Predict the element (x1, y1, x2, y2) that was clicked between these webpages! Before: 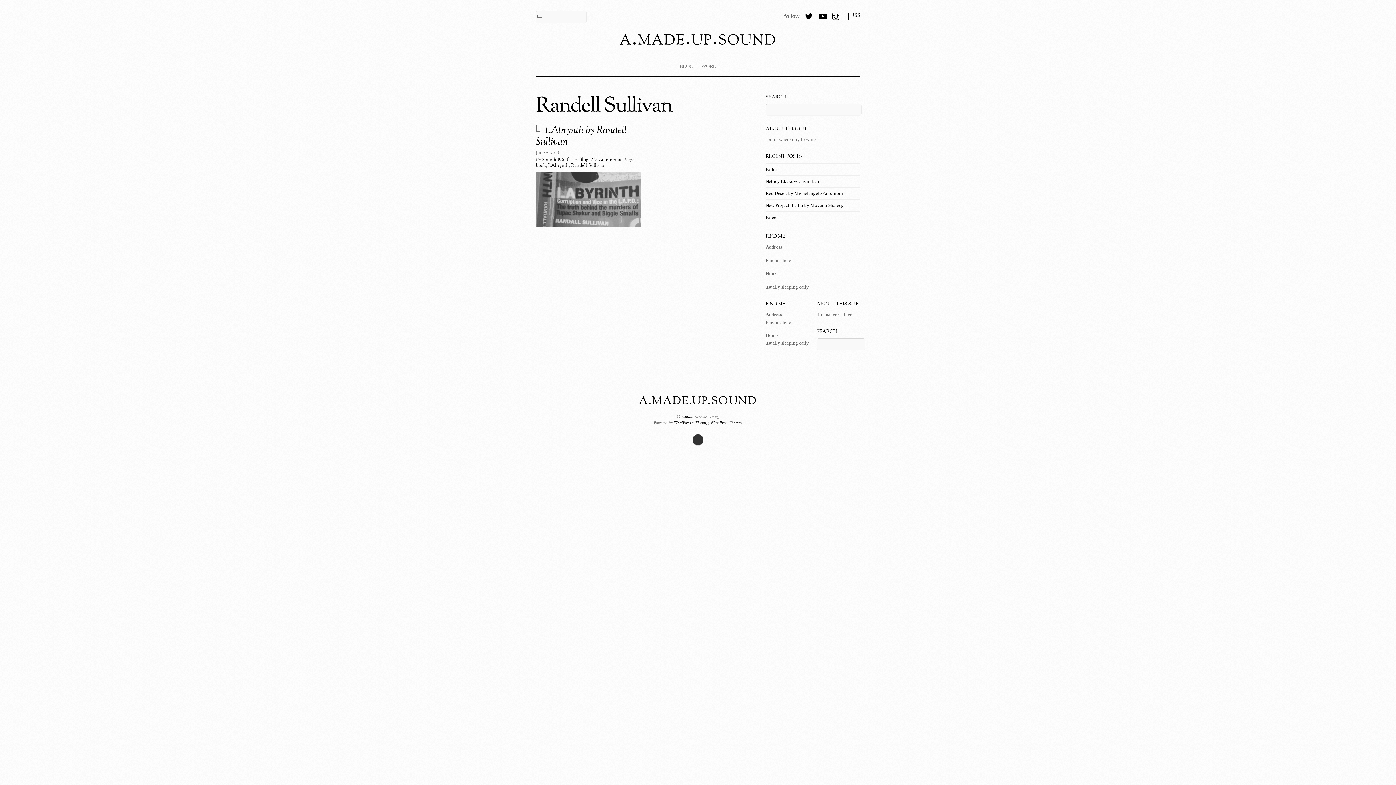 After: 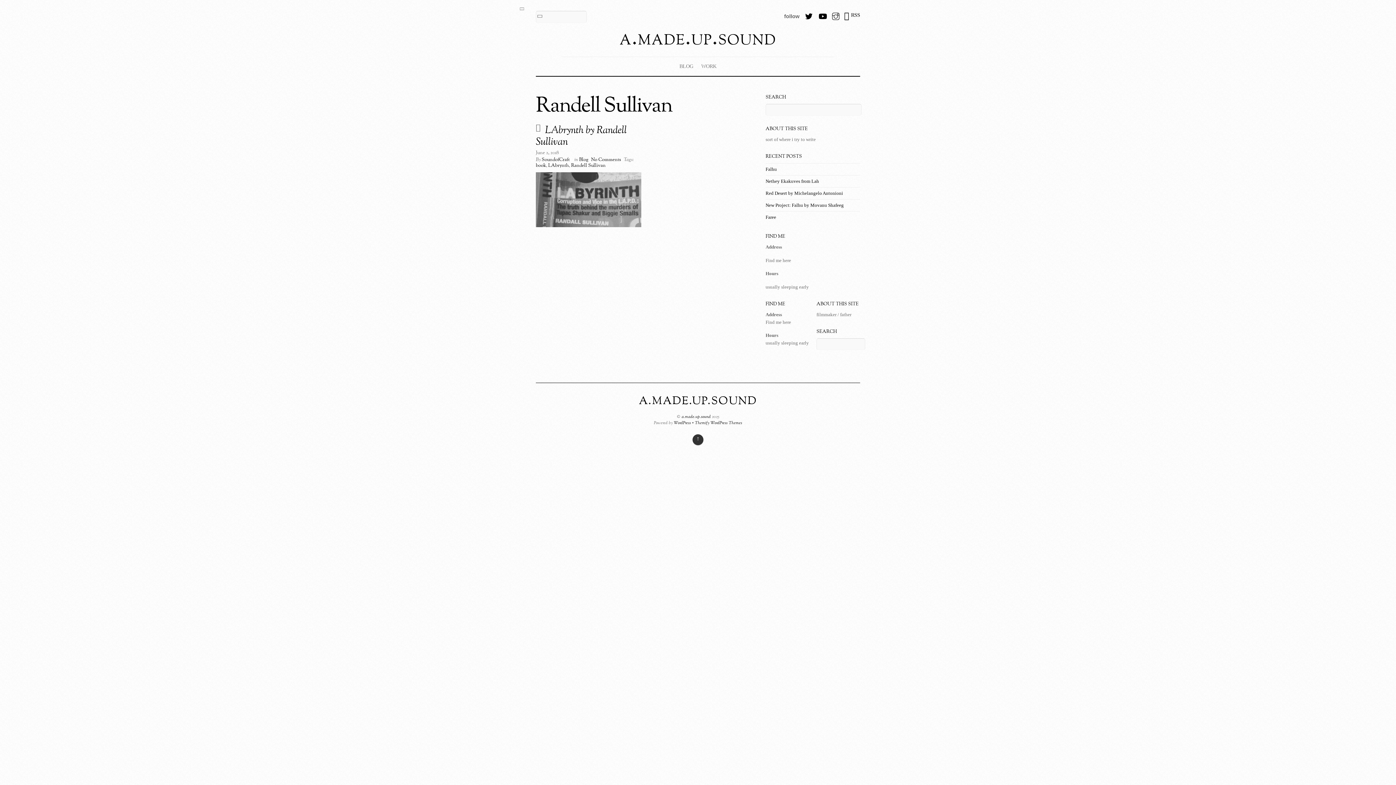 Action: label: Randell Sullivan bbox: (571, 162, 605, 169)